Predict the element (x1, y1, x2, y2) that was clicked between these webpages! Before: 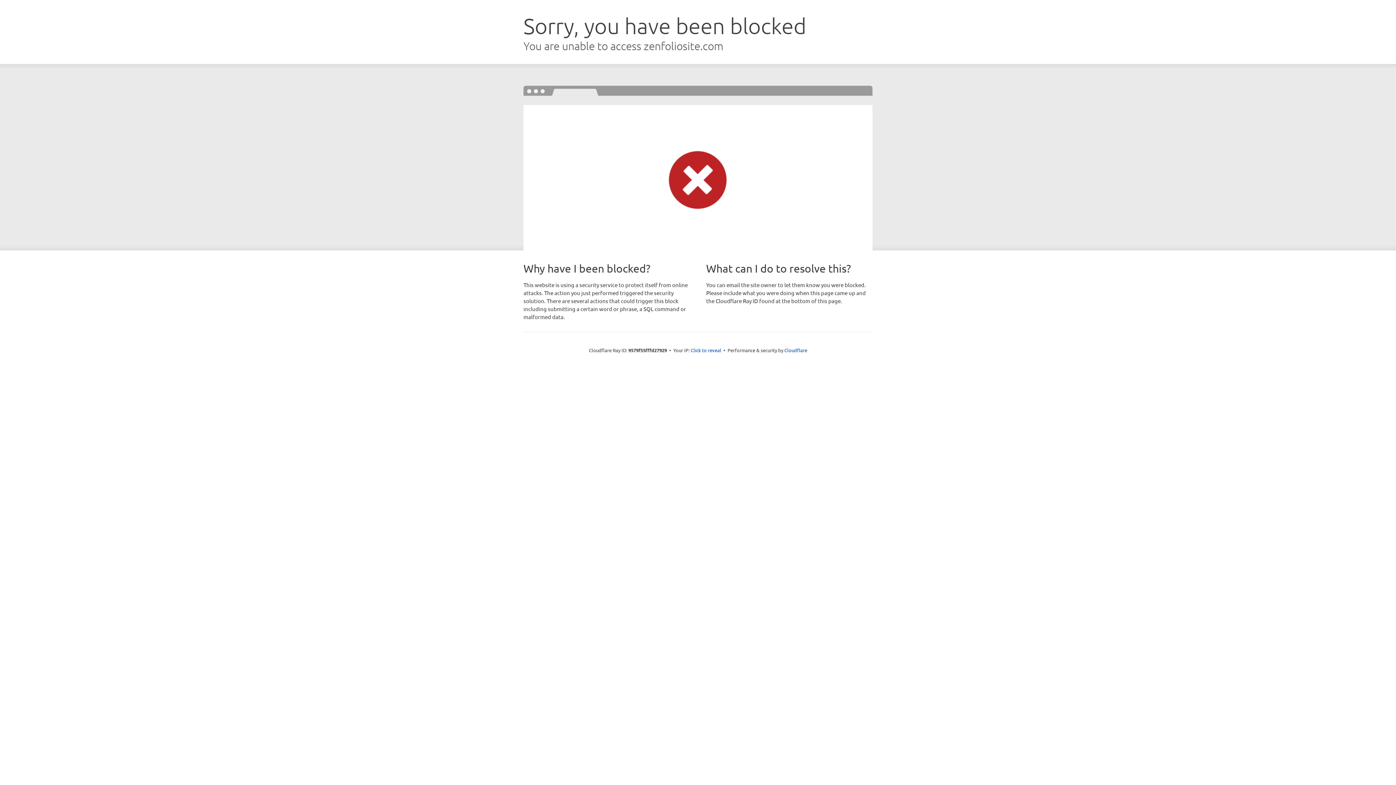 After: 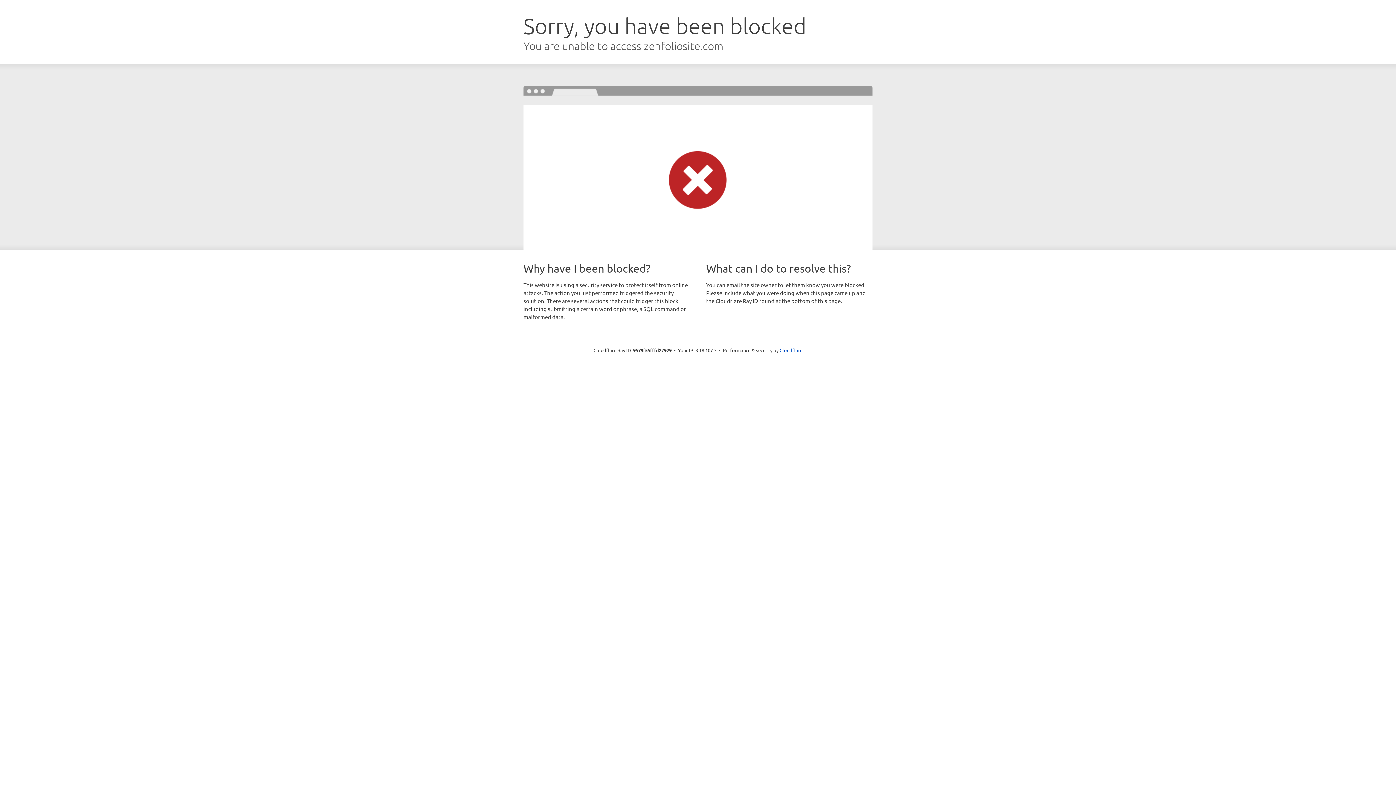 Action: bbox: (690, 346, 721, 353) label: Click to reveal